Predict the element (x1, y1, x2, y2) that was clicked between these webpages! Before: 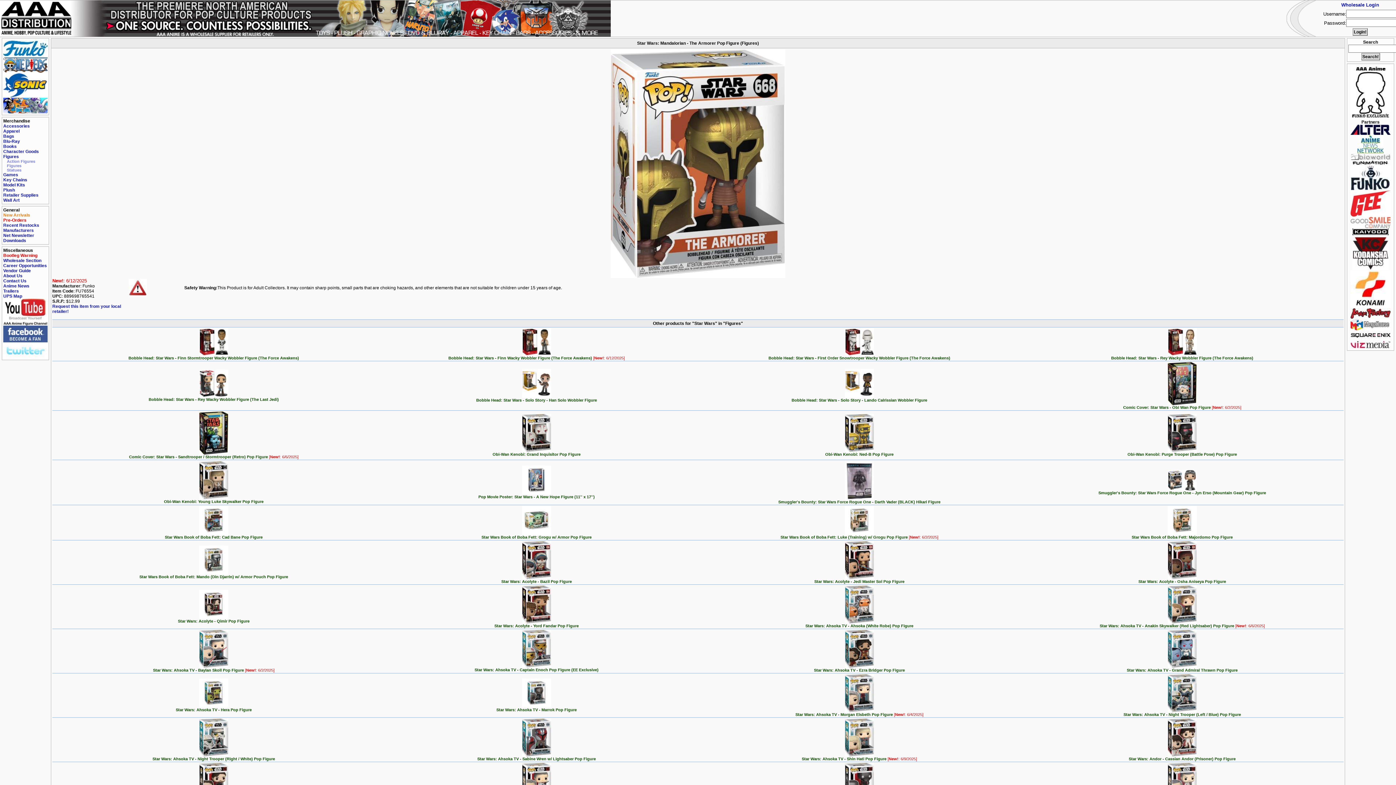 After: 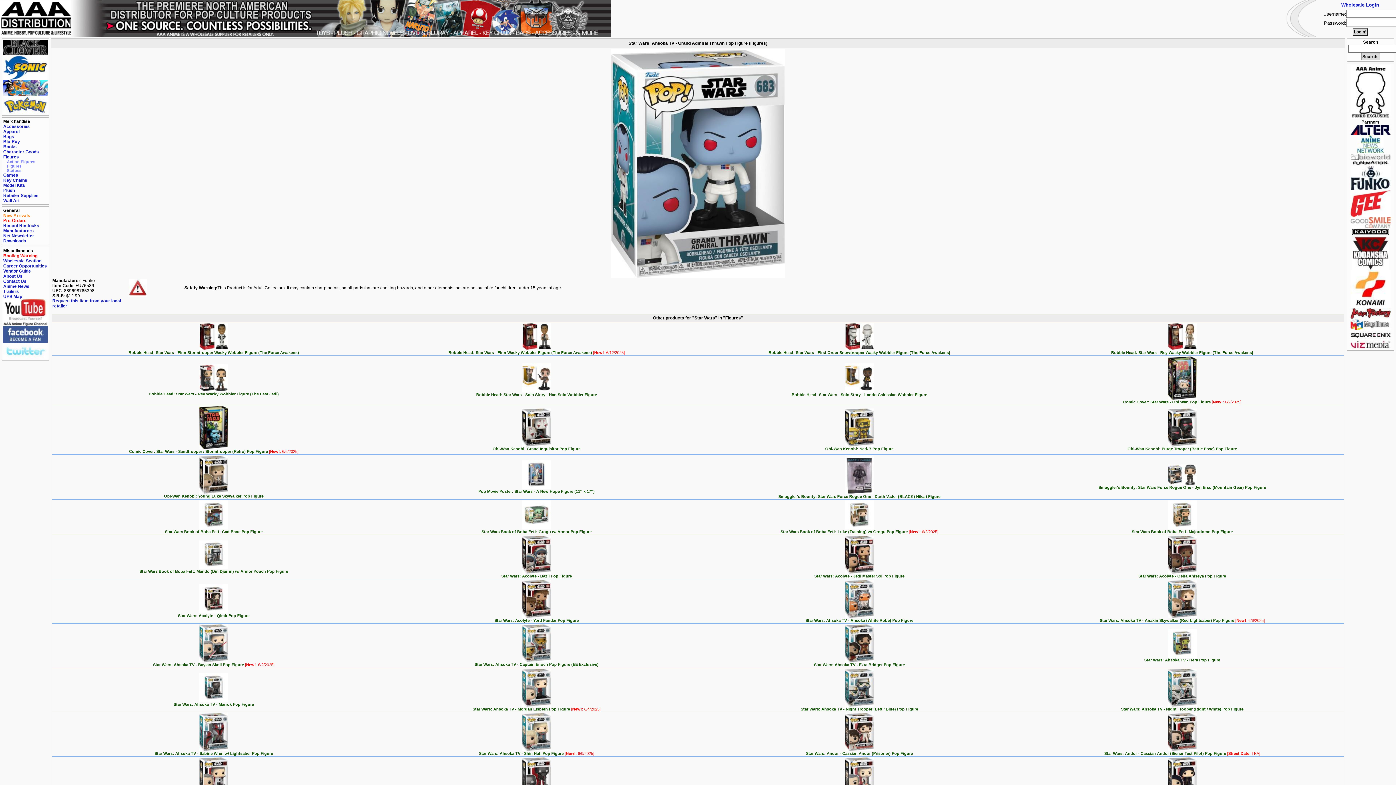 Action: label: 
Star Wars: Ahsoka TV - Grand Admiral Thrawn Pop Figure bbox: (1127, 664, 1238, 672)